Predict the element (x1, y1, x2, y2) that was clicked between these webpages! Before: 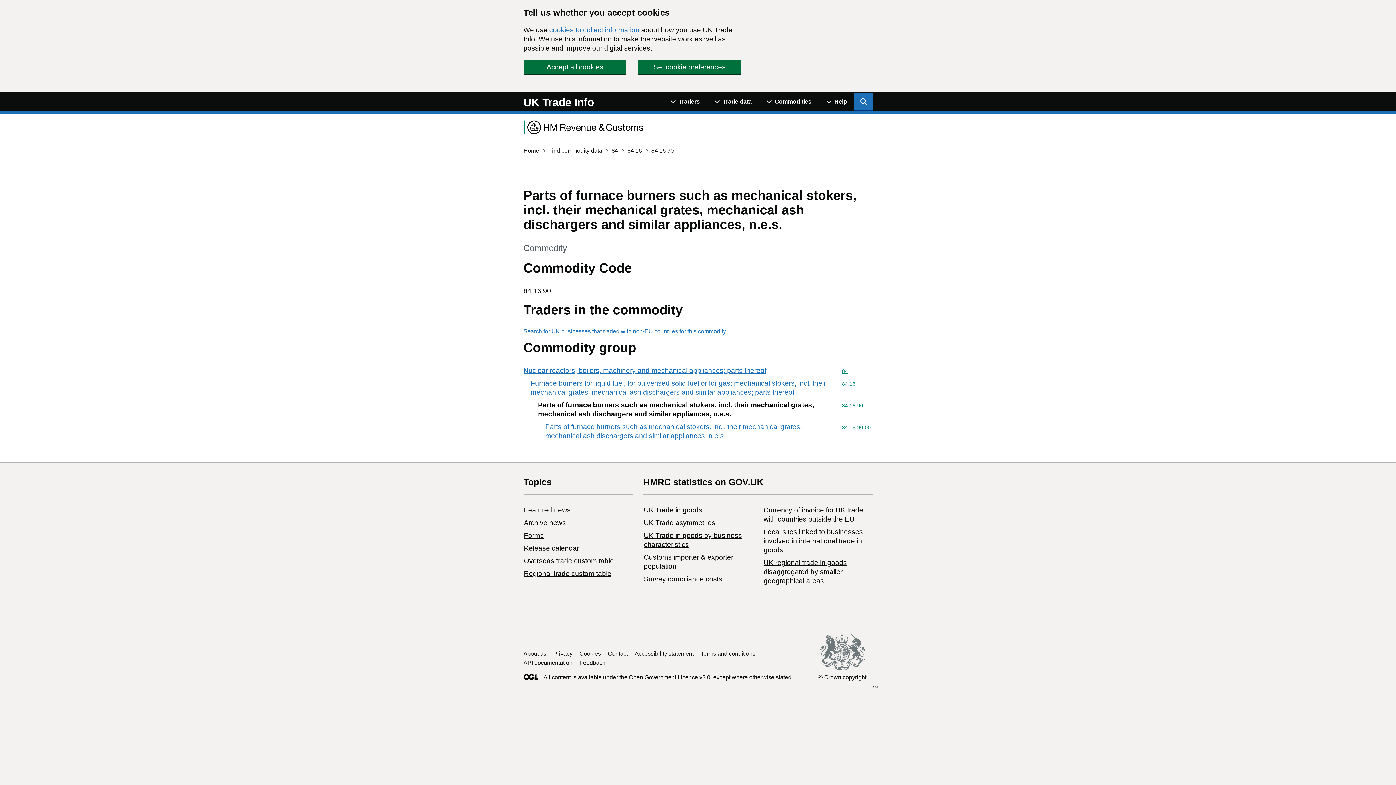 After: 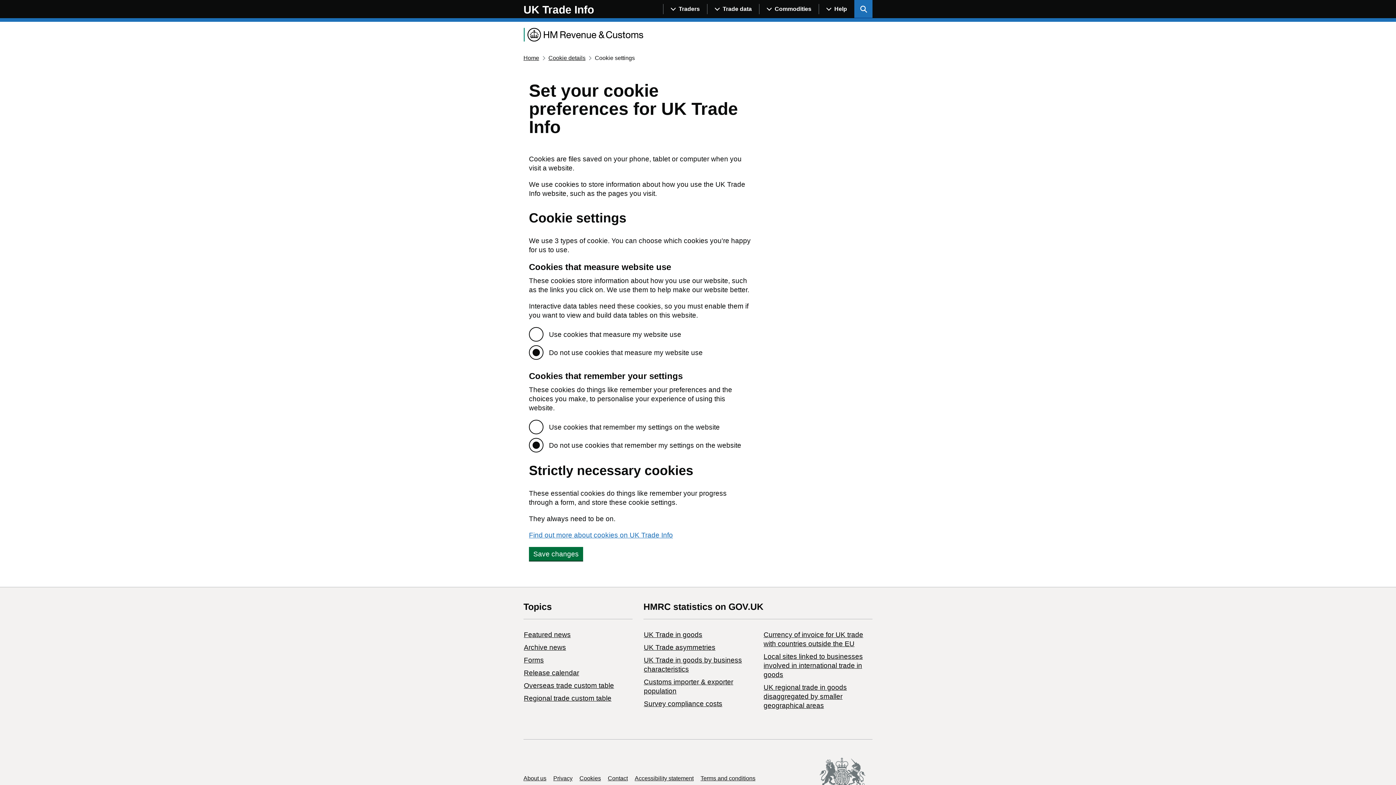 Action: label: Cookies bbox: (579, 650, 601, 656)